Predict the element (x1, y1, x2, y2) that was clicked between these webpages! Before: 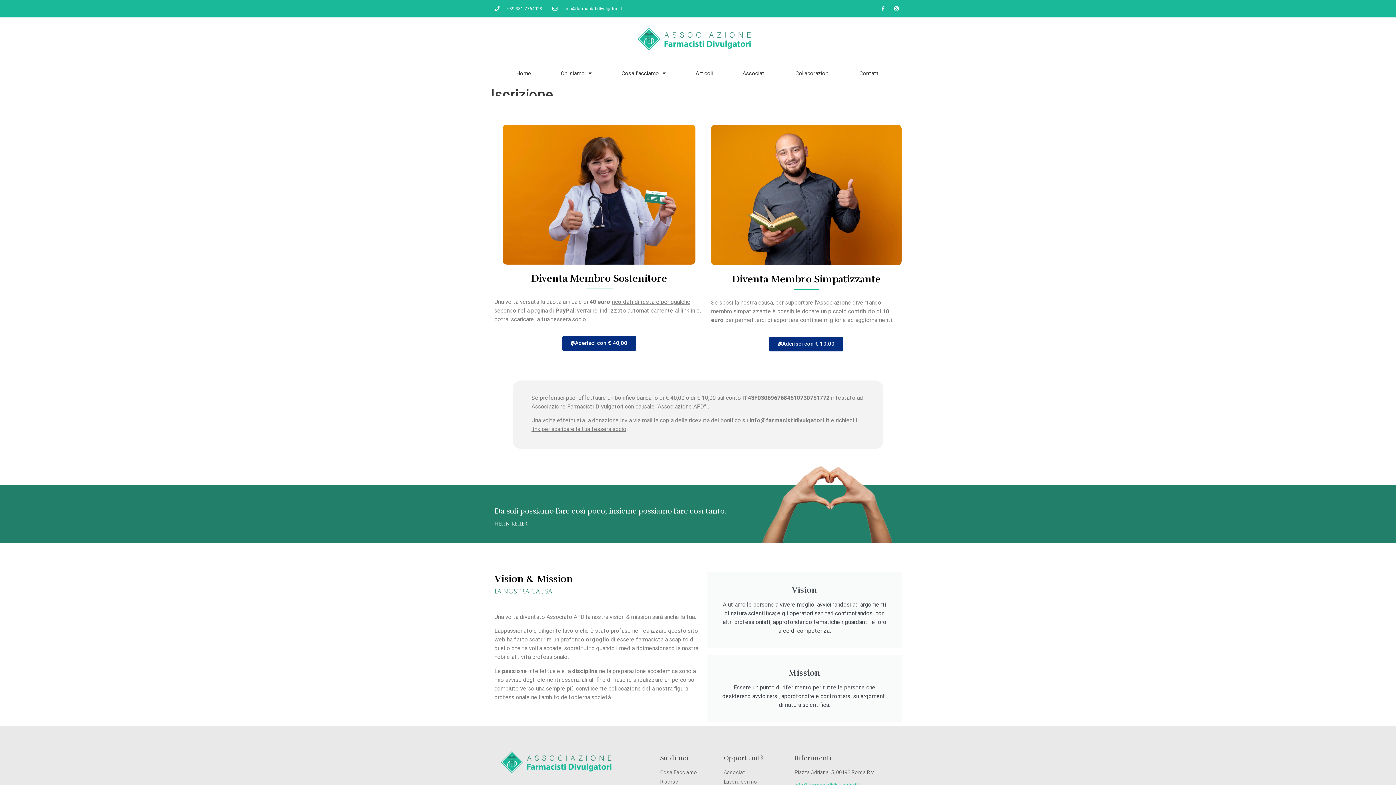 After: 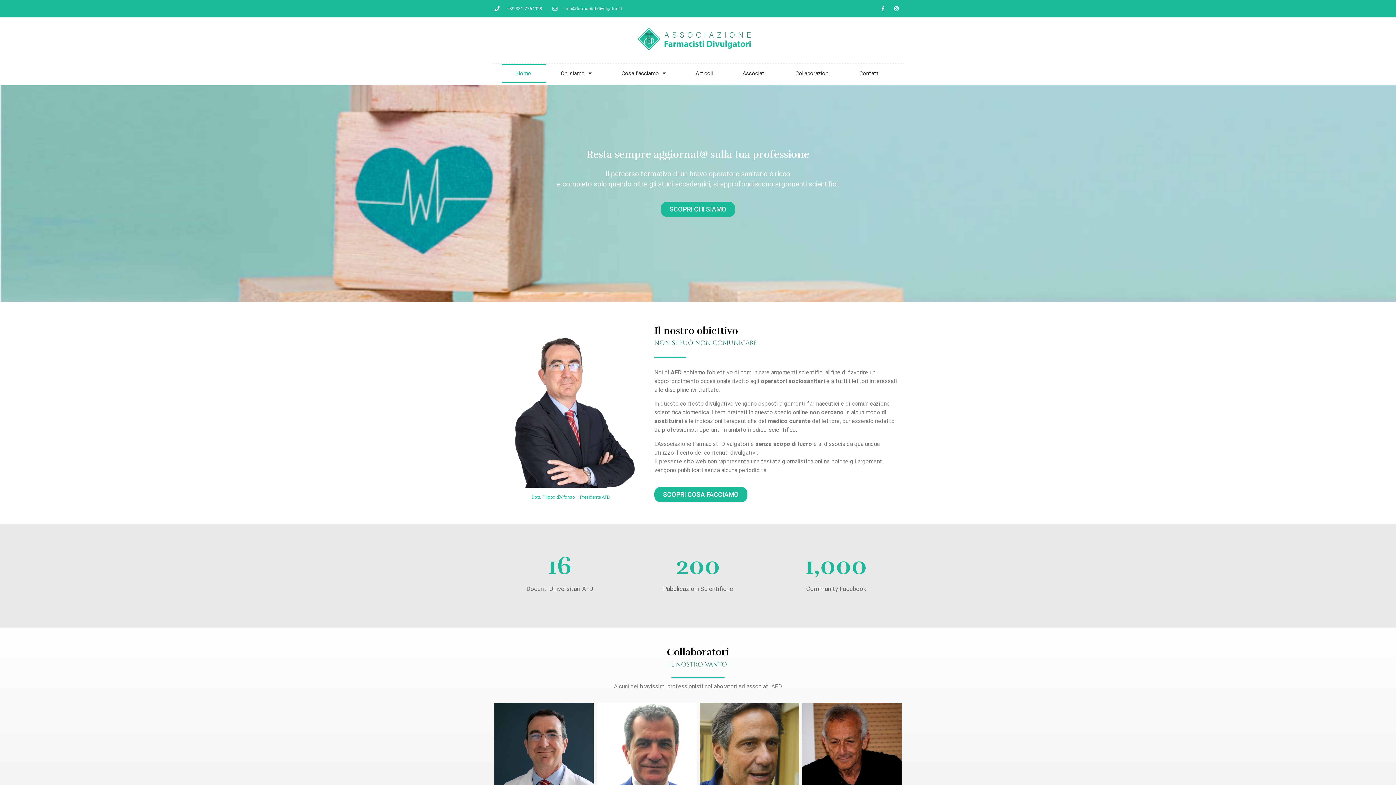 Action: label: Home bbox: (501, 63, 546, 82)